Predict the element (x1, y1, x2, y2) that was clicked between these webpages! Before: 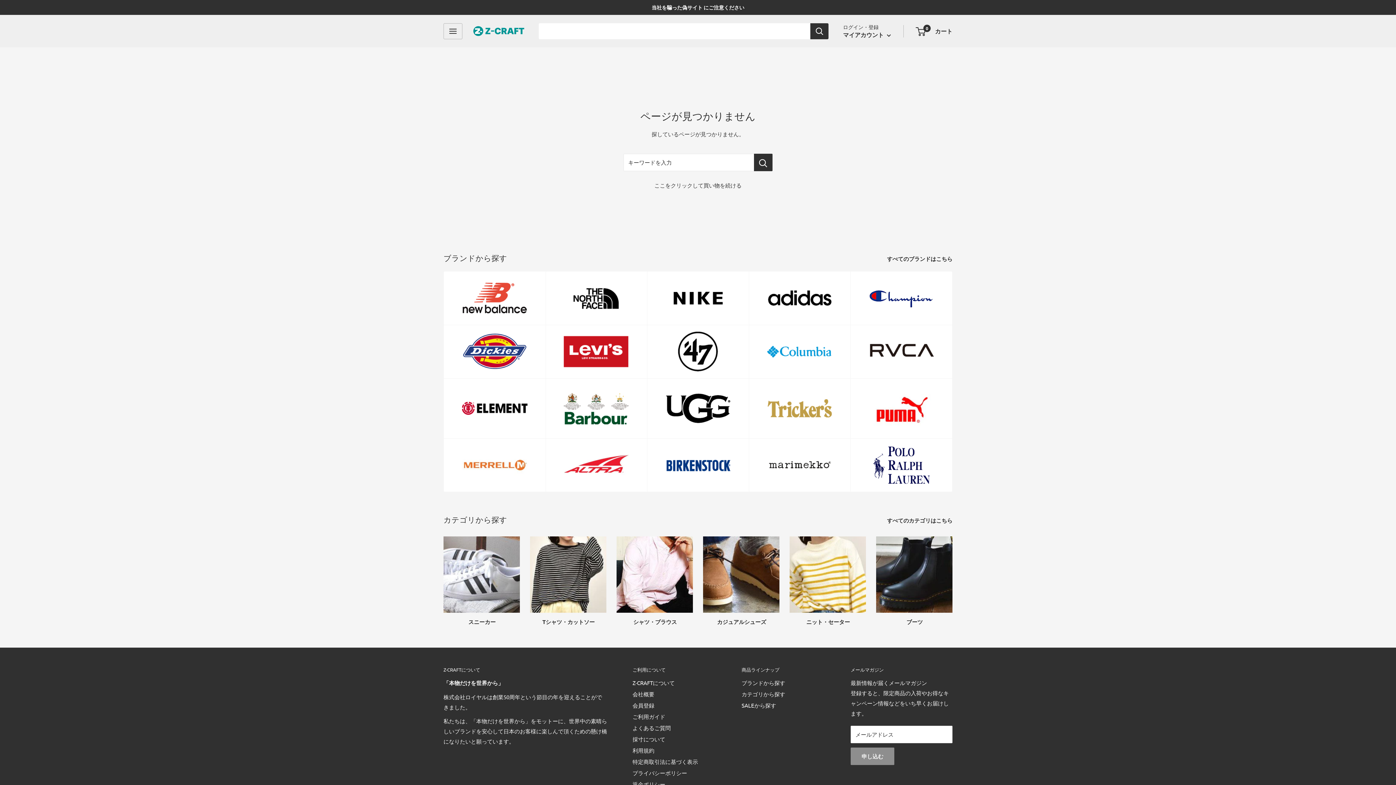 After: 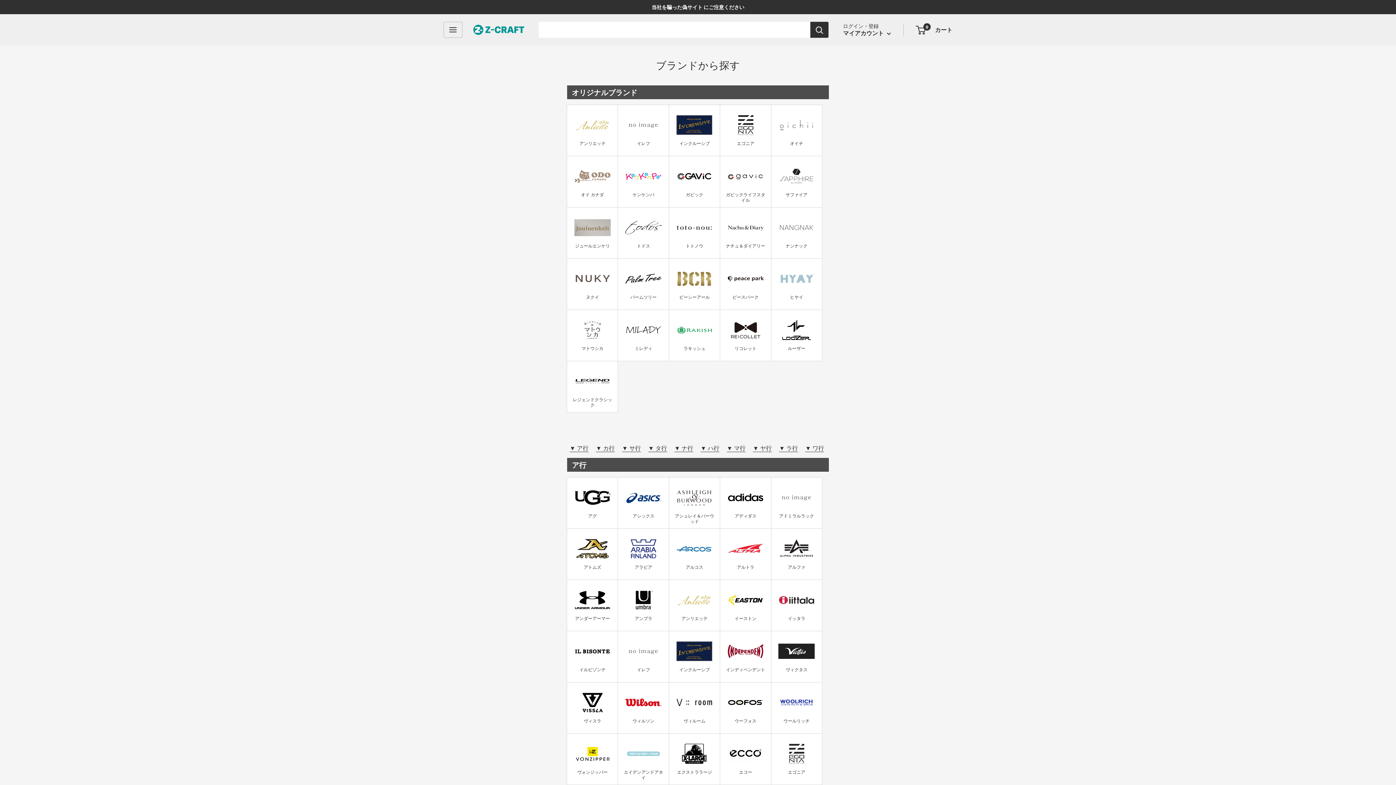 Action: bbox: (887, 253, 962, 264) label: すべてのブランドはこちら 